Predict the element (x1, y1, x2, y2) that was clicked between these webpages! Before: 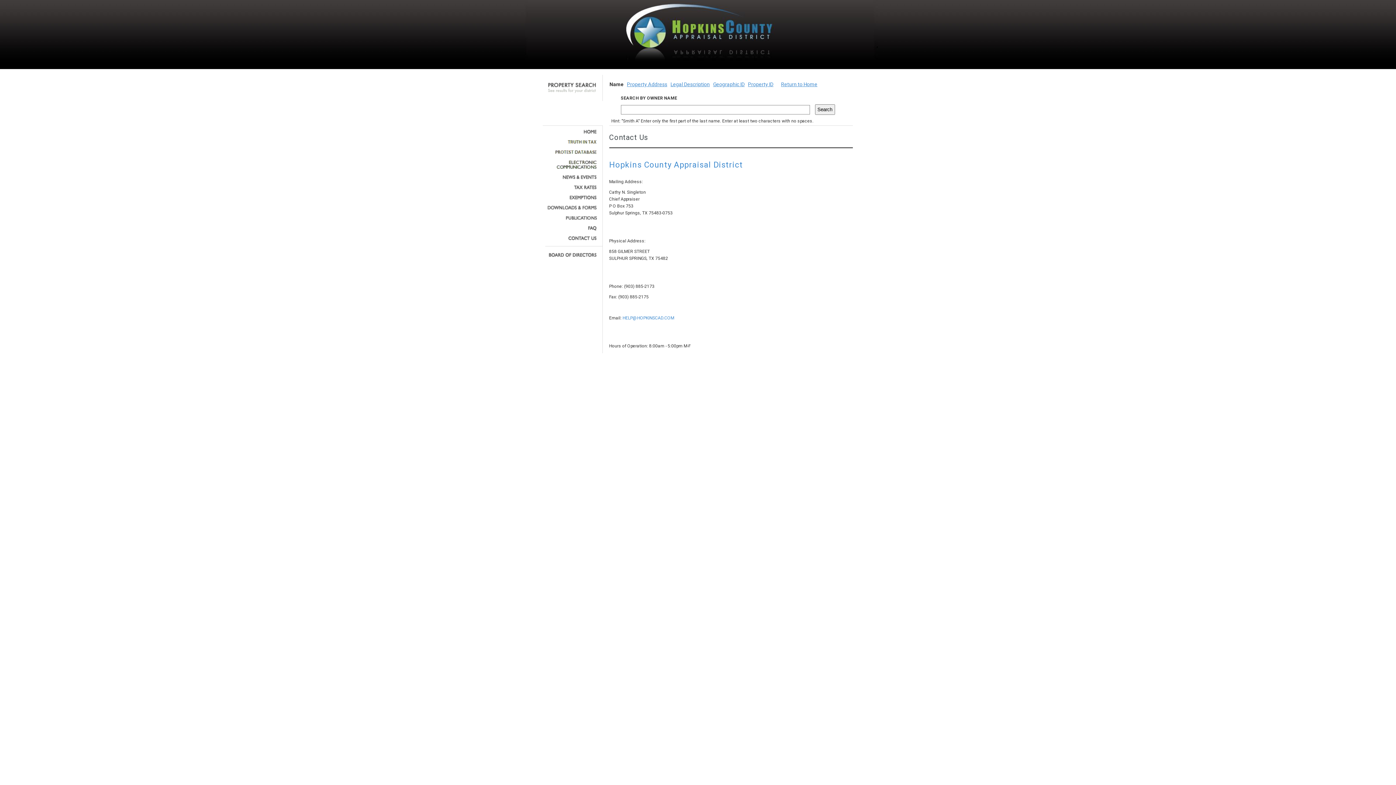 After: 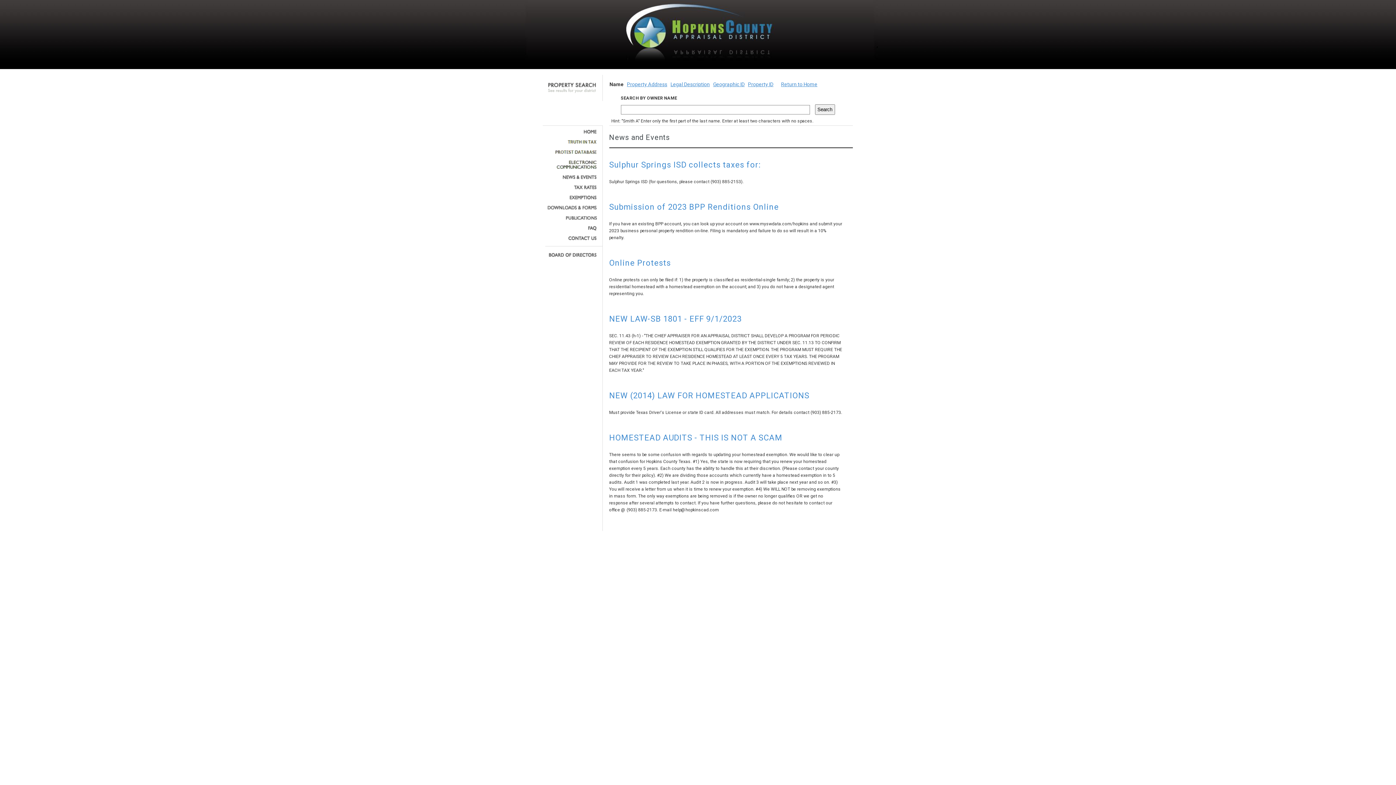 Action: bbox: (545, 174, 597, 179)